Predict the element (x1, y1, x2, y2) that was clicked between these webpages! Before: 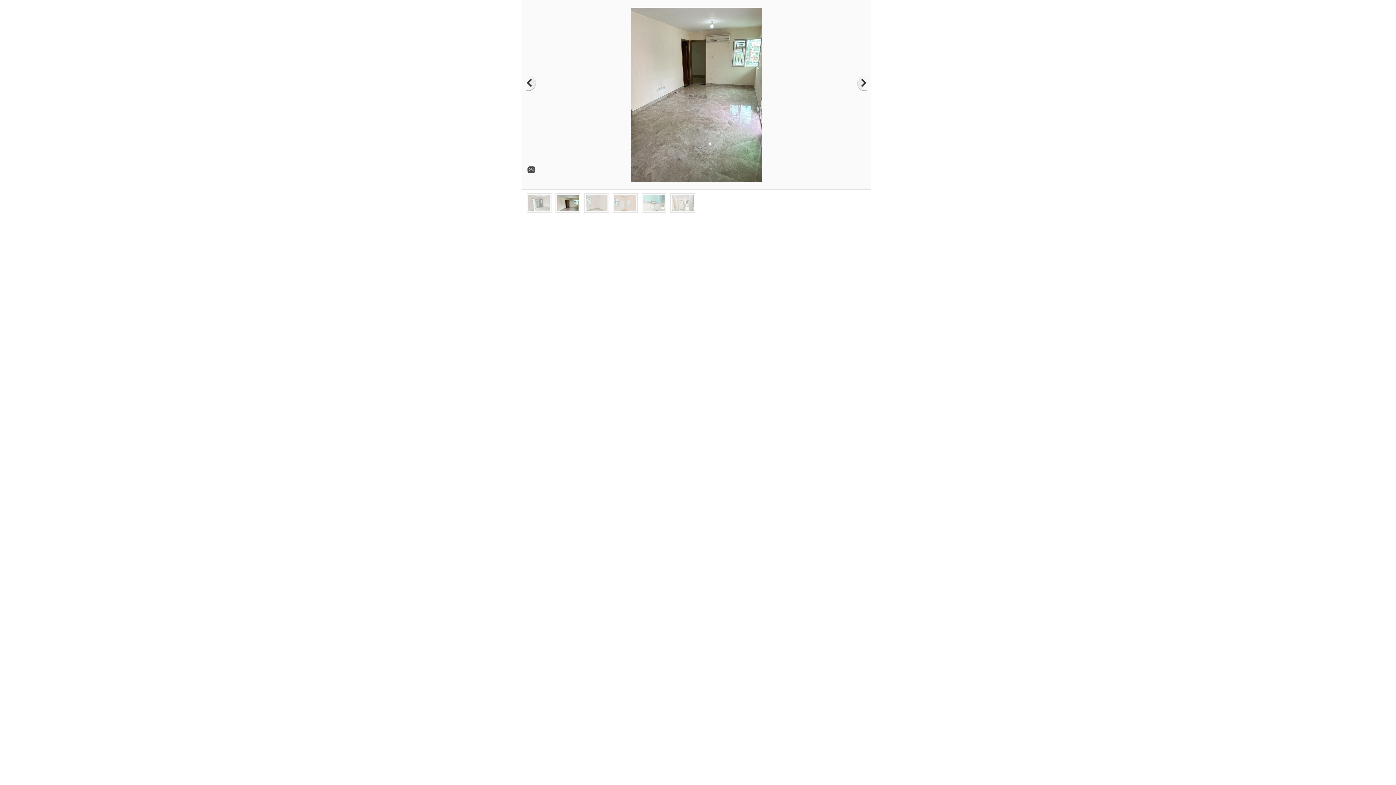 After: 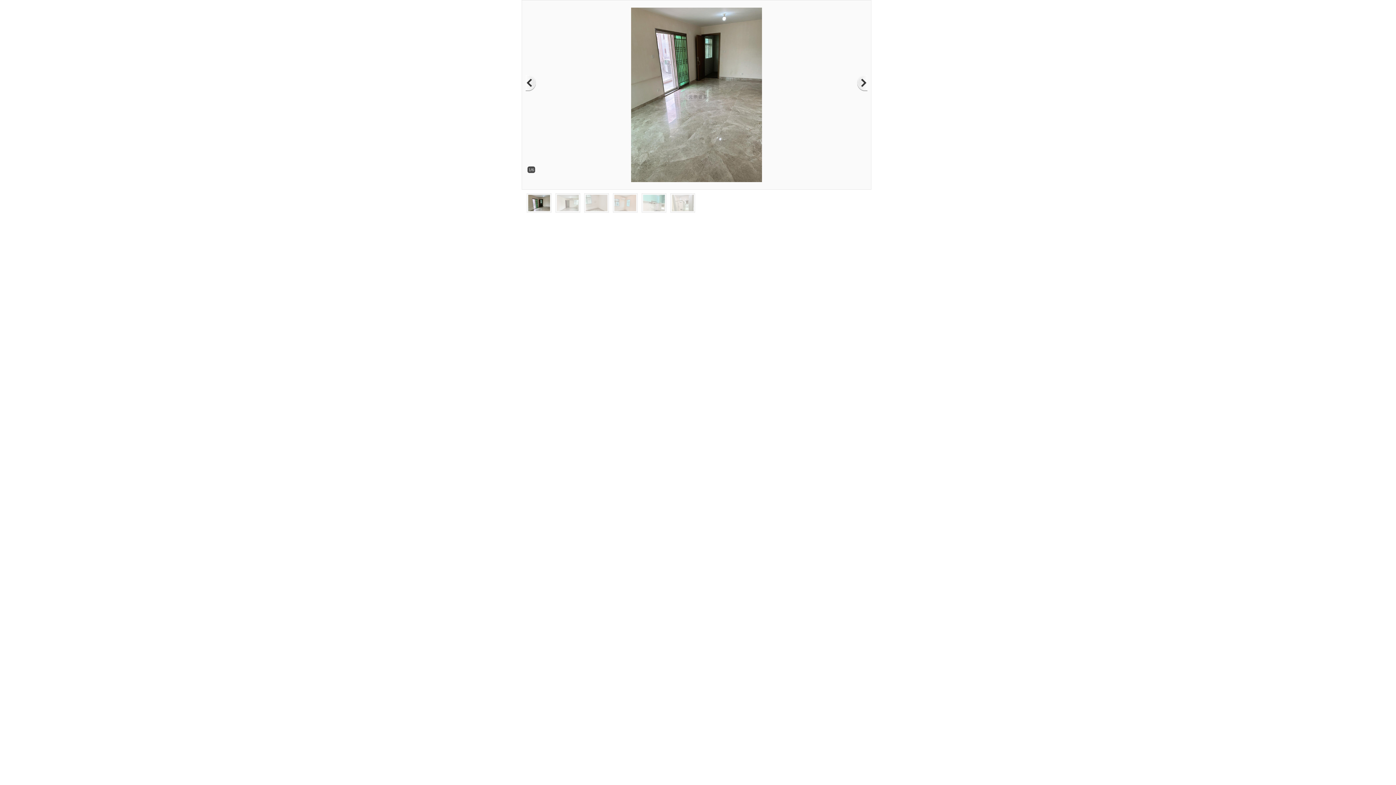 Action: bbox: (525, 4, 544, 178)